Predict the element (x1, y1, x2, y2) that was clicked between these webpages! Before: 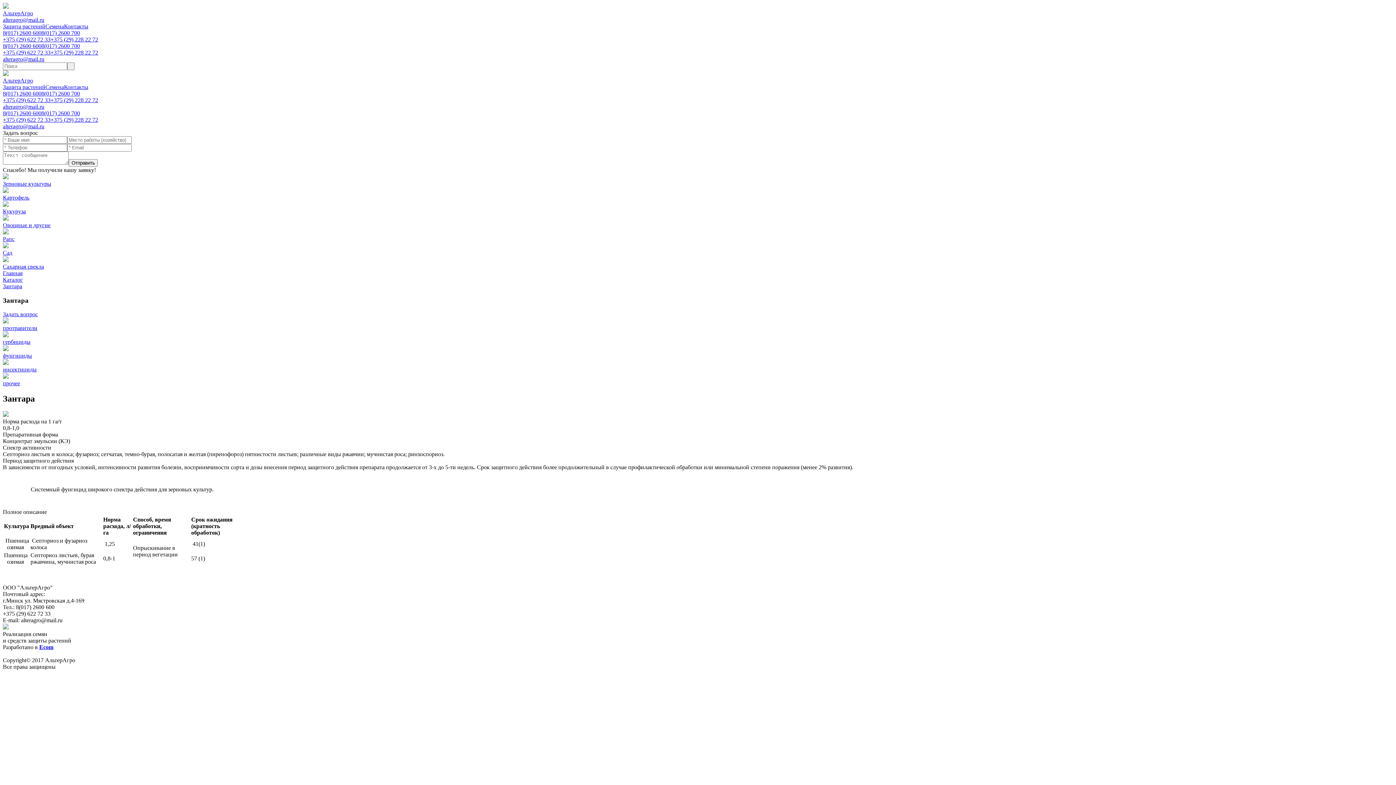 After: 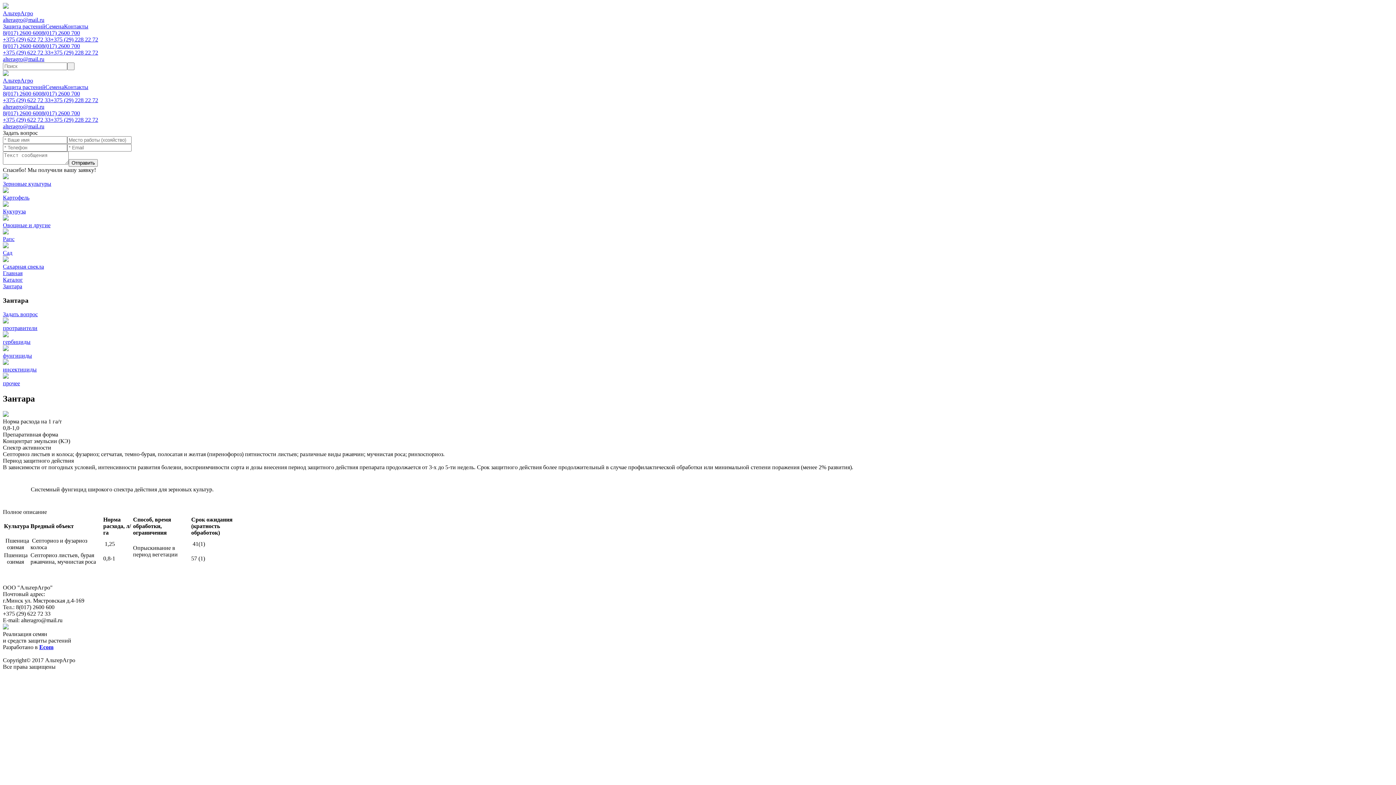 Action: label: Реализация семян
и средств защиты растений bbox: (2, 624, 1393, 644)